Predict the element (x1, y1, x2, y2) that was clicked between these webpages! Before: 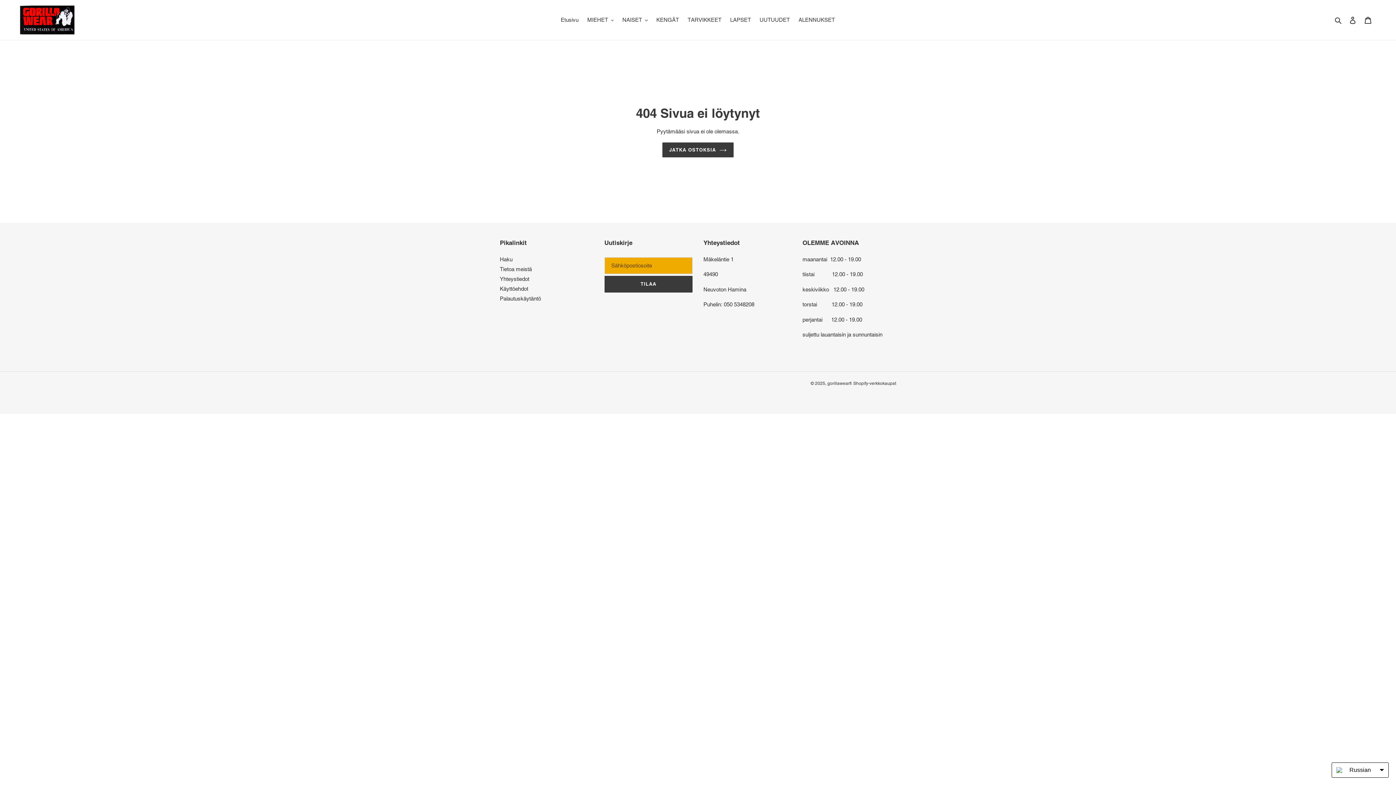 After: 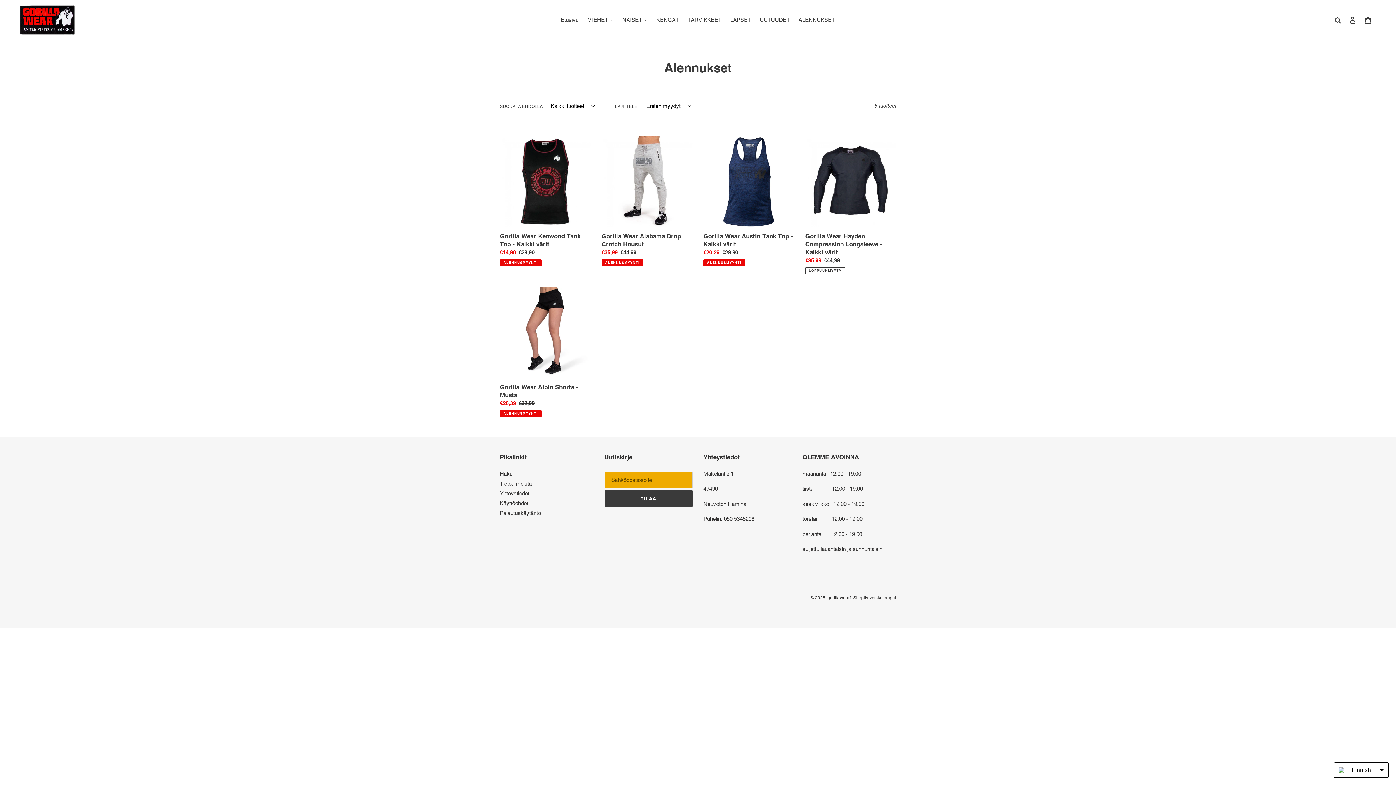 Action: label: ALENNUKSET bbox: (795, 14, 838, 25)